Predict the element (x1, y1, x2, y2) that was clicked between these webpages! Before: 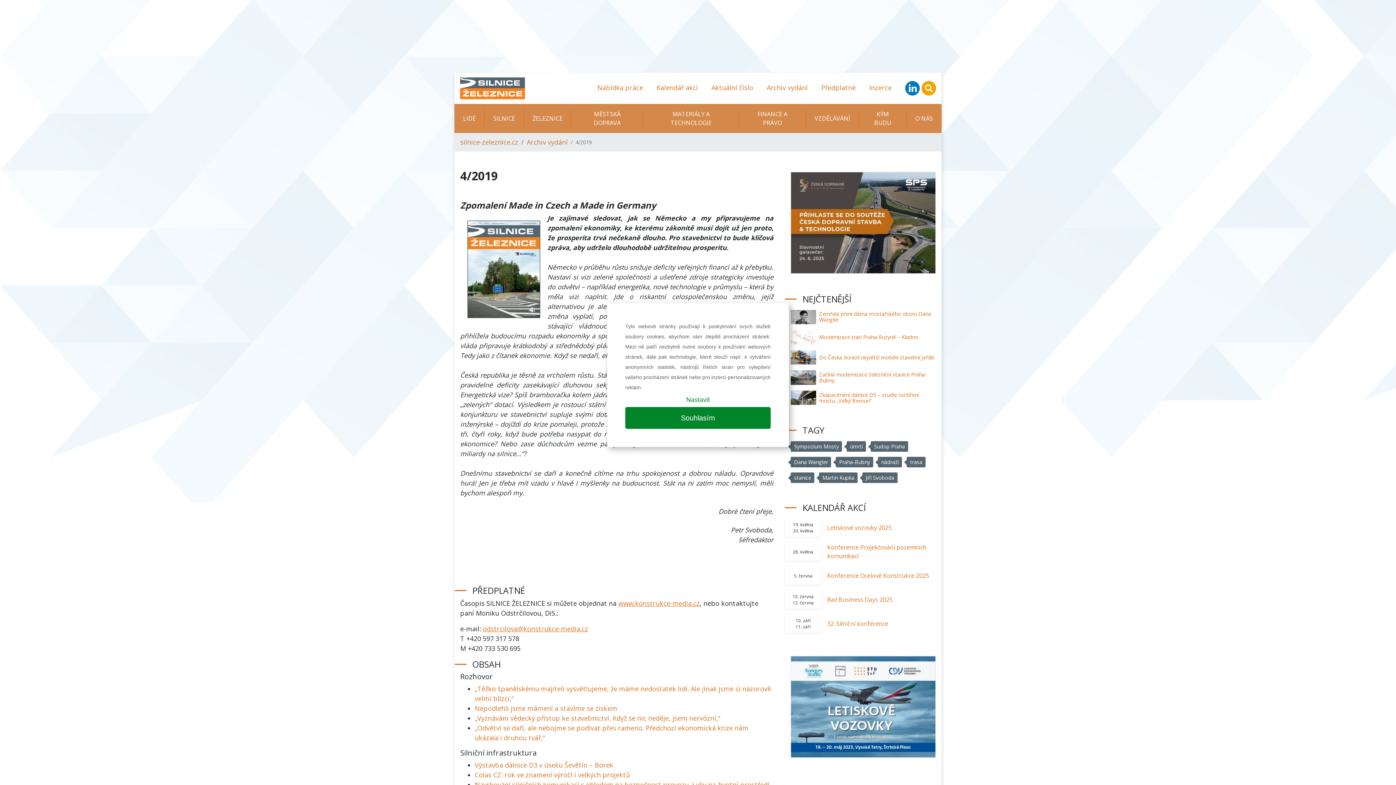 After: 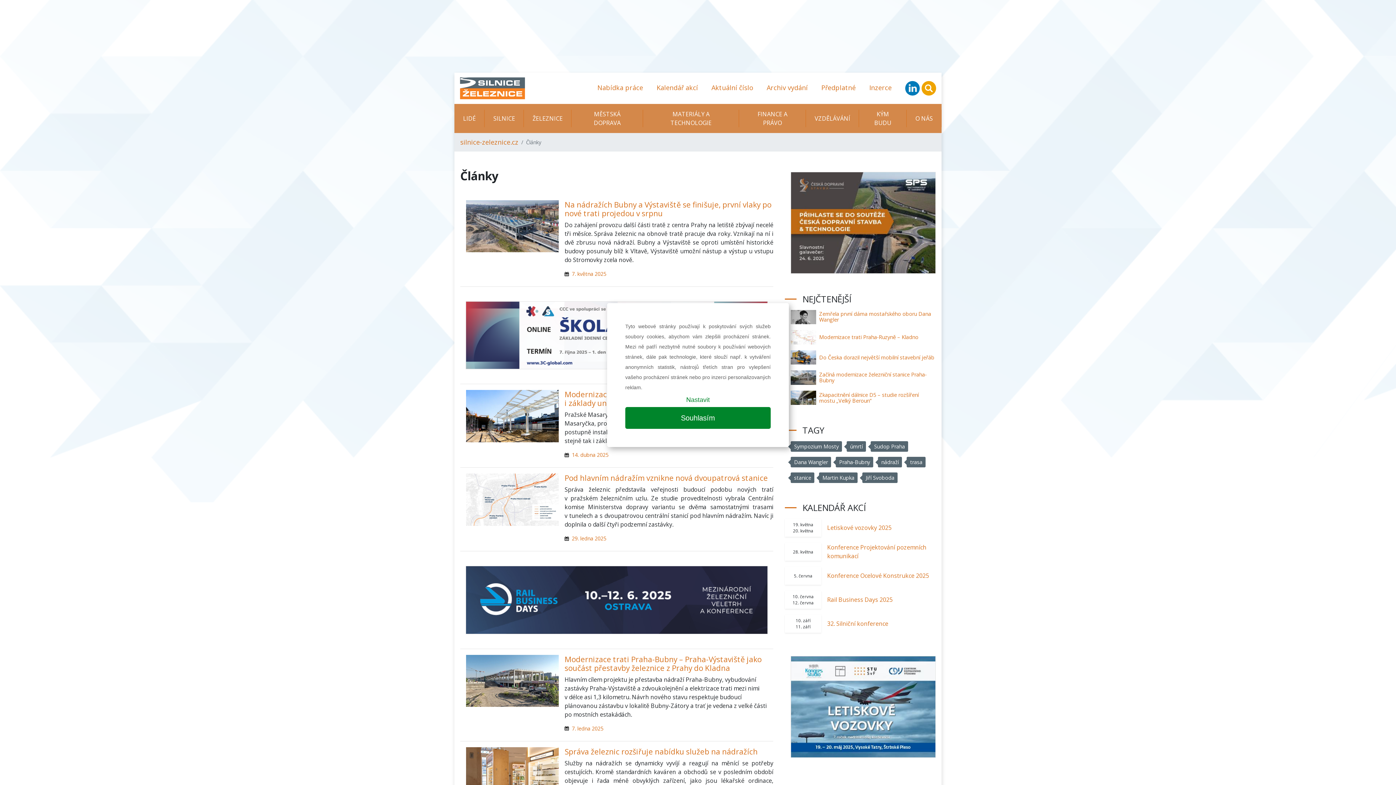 Action: bbox: (878, 457, 902, 467) label: nádraží